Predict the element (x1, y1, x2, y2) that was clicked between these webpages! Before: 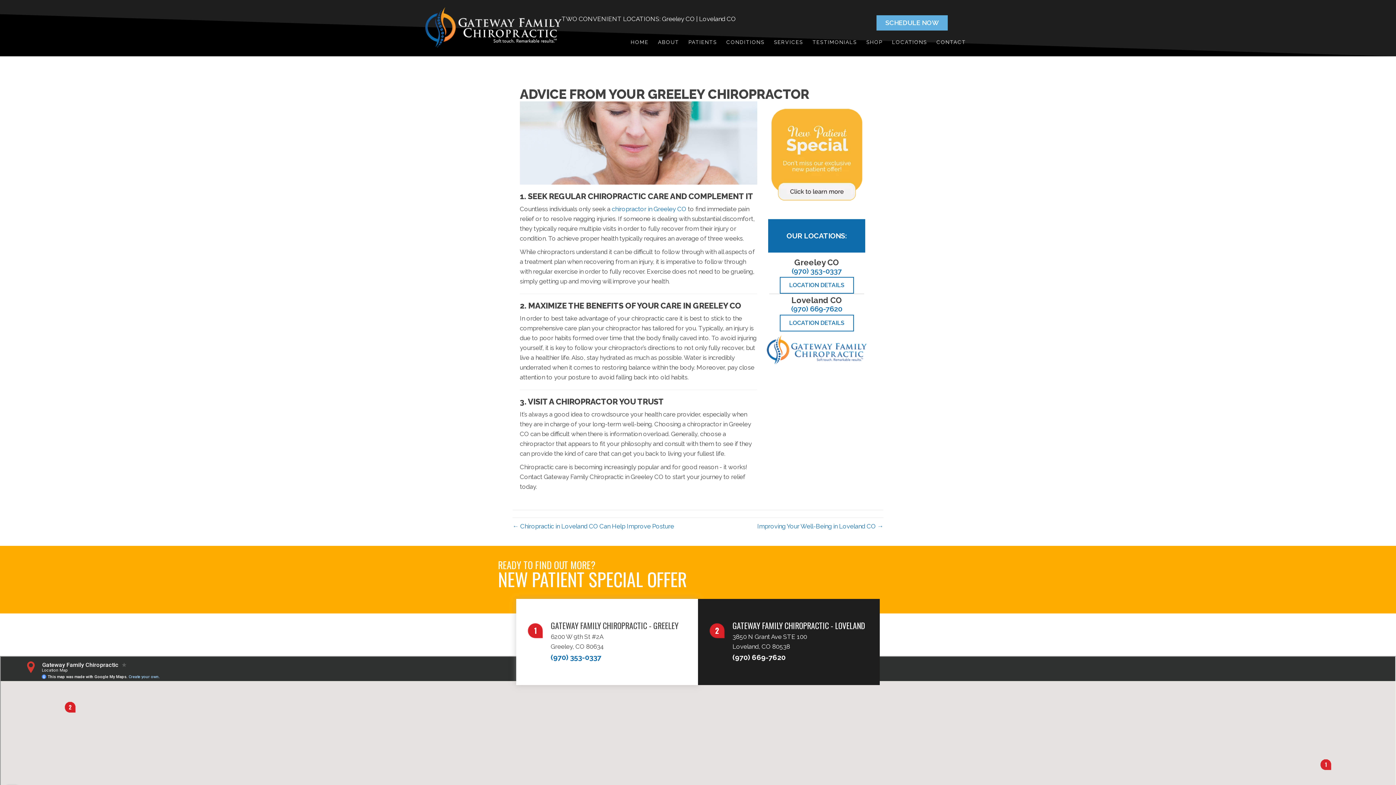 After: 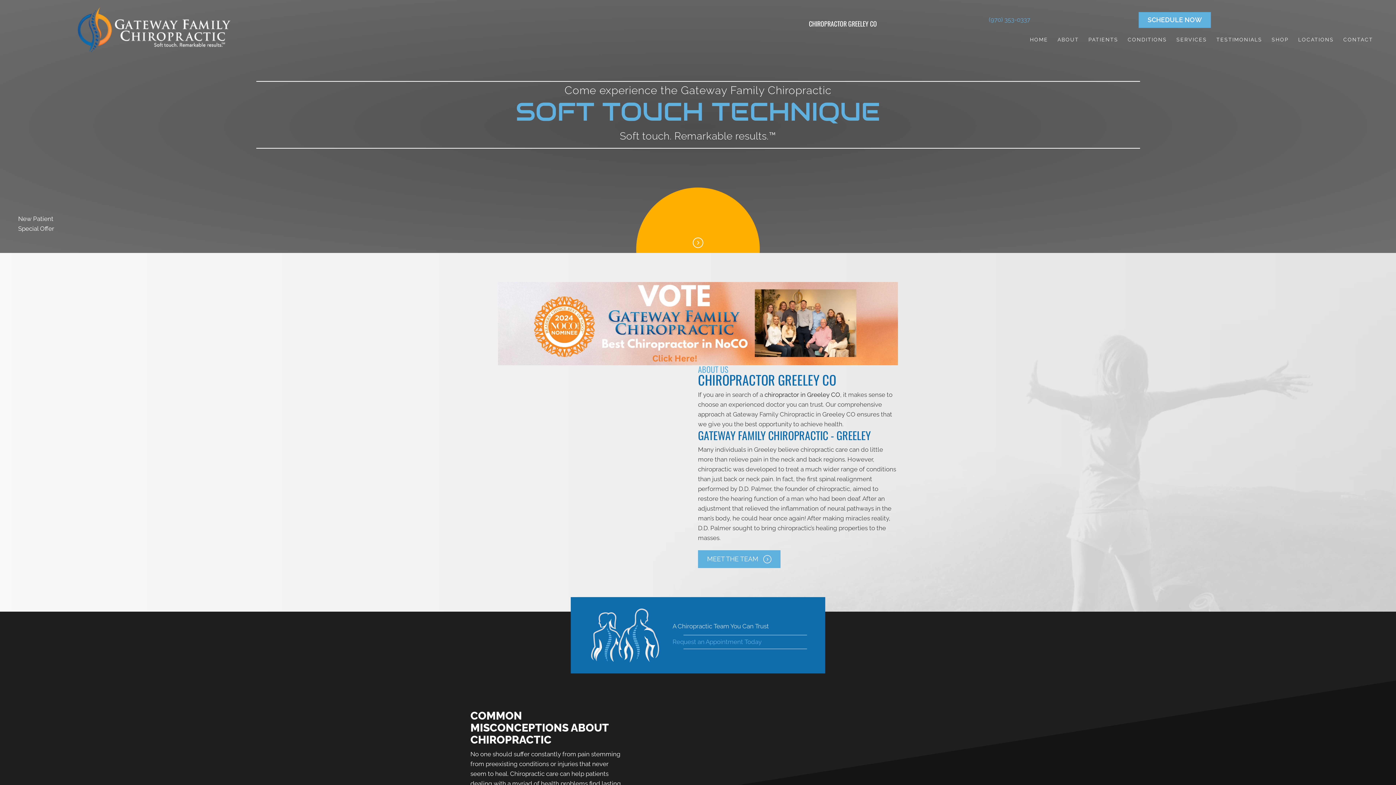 Action: bbox: (612, 205, 686, 212) label: chiropractor in Greeley CO